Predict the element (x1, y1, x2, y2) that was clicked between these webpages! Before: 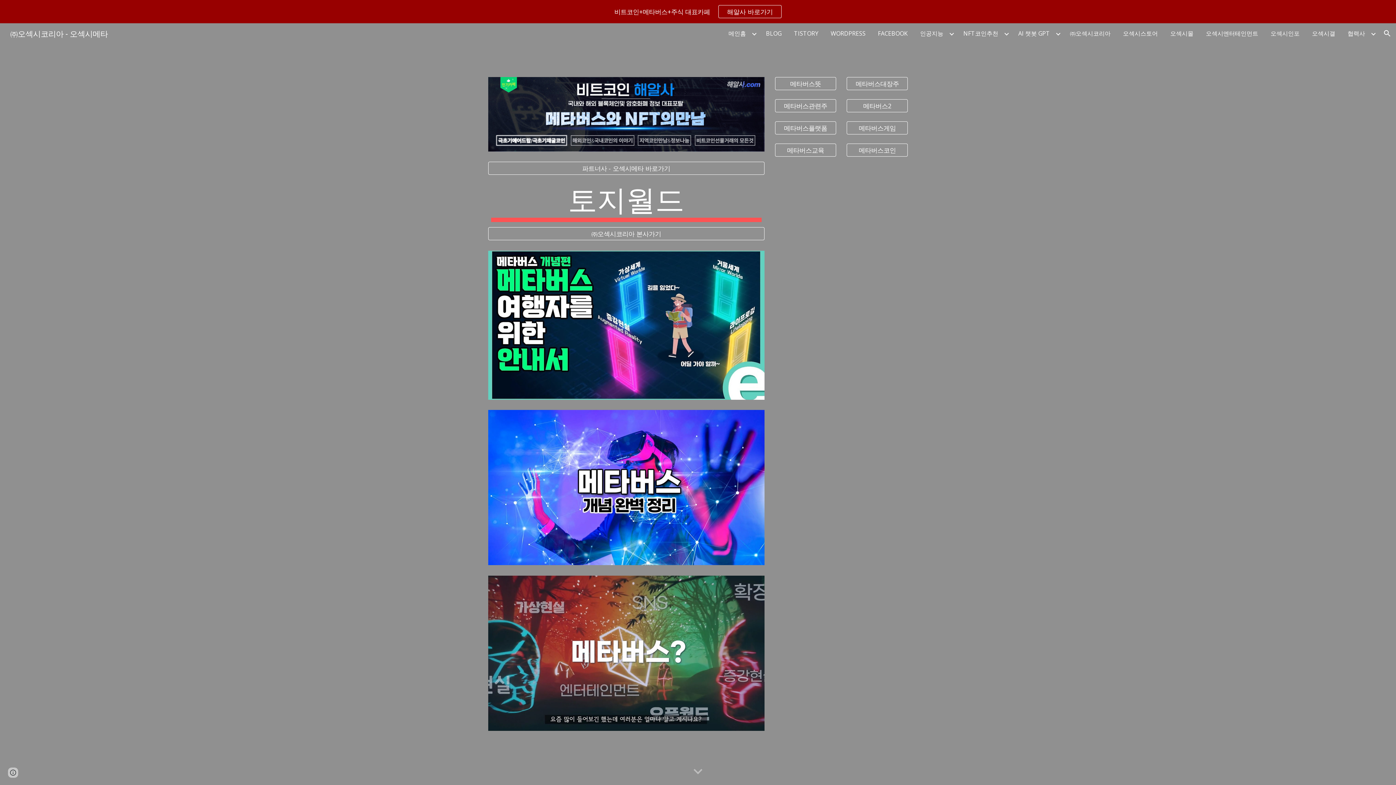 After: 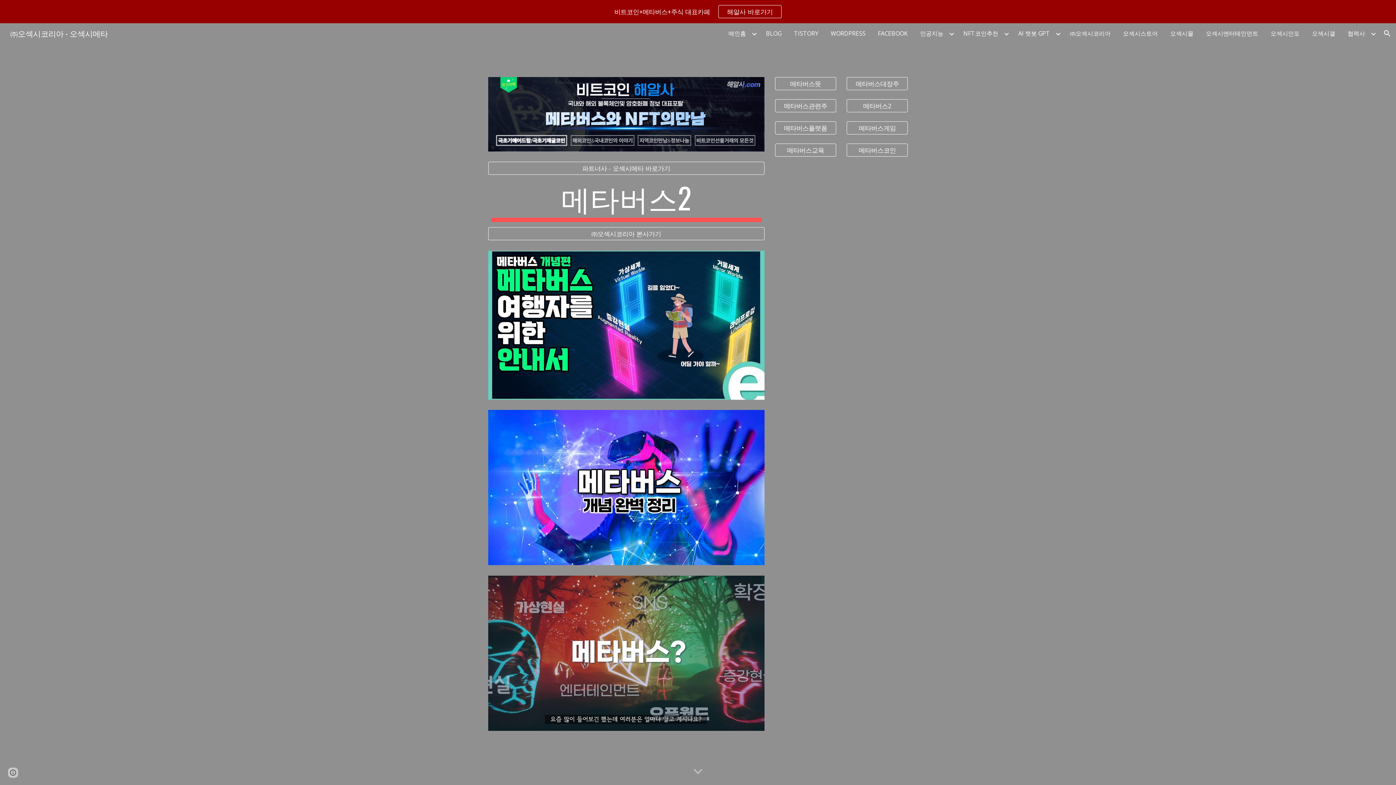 Action: bbox: (847, 95, 907, 116) label: 메타버스2